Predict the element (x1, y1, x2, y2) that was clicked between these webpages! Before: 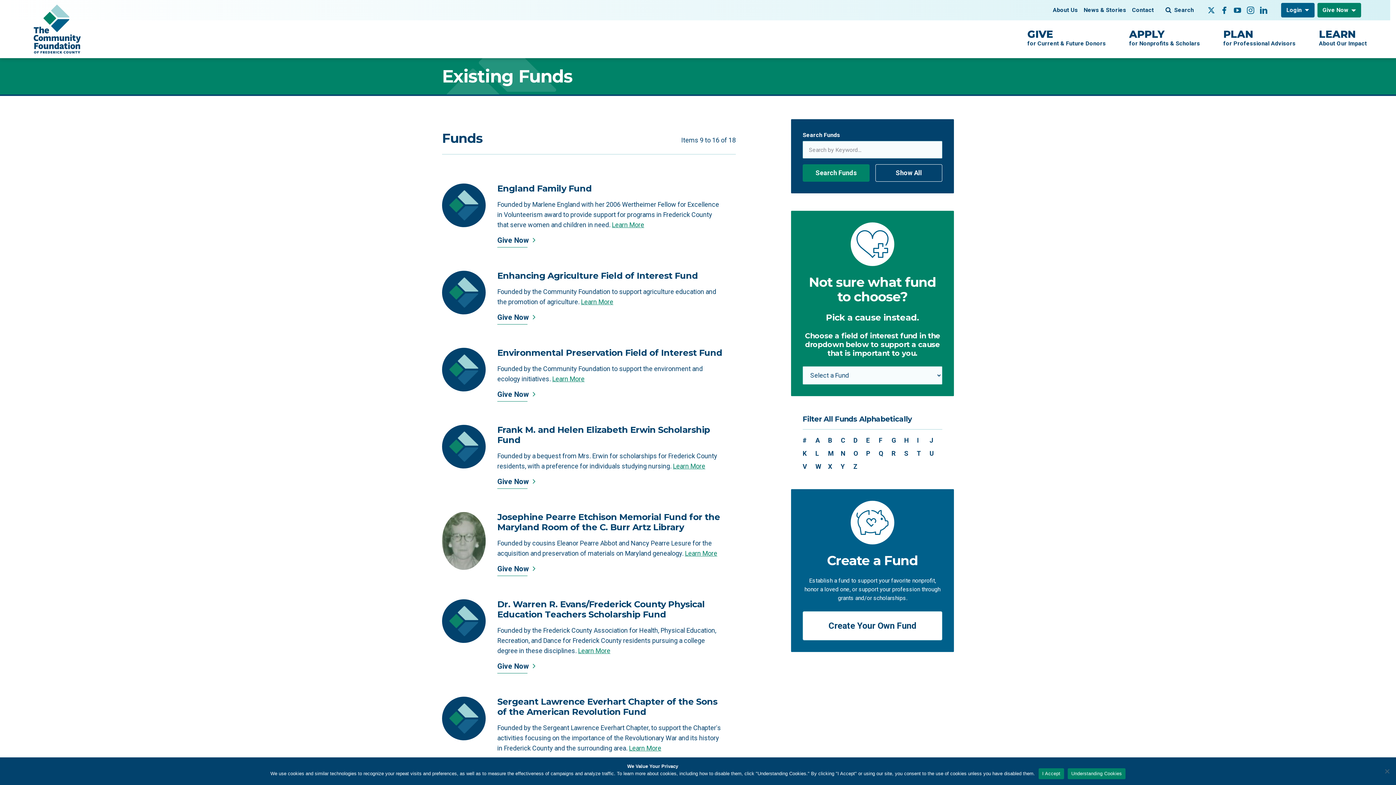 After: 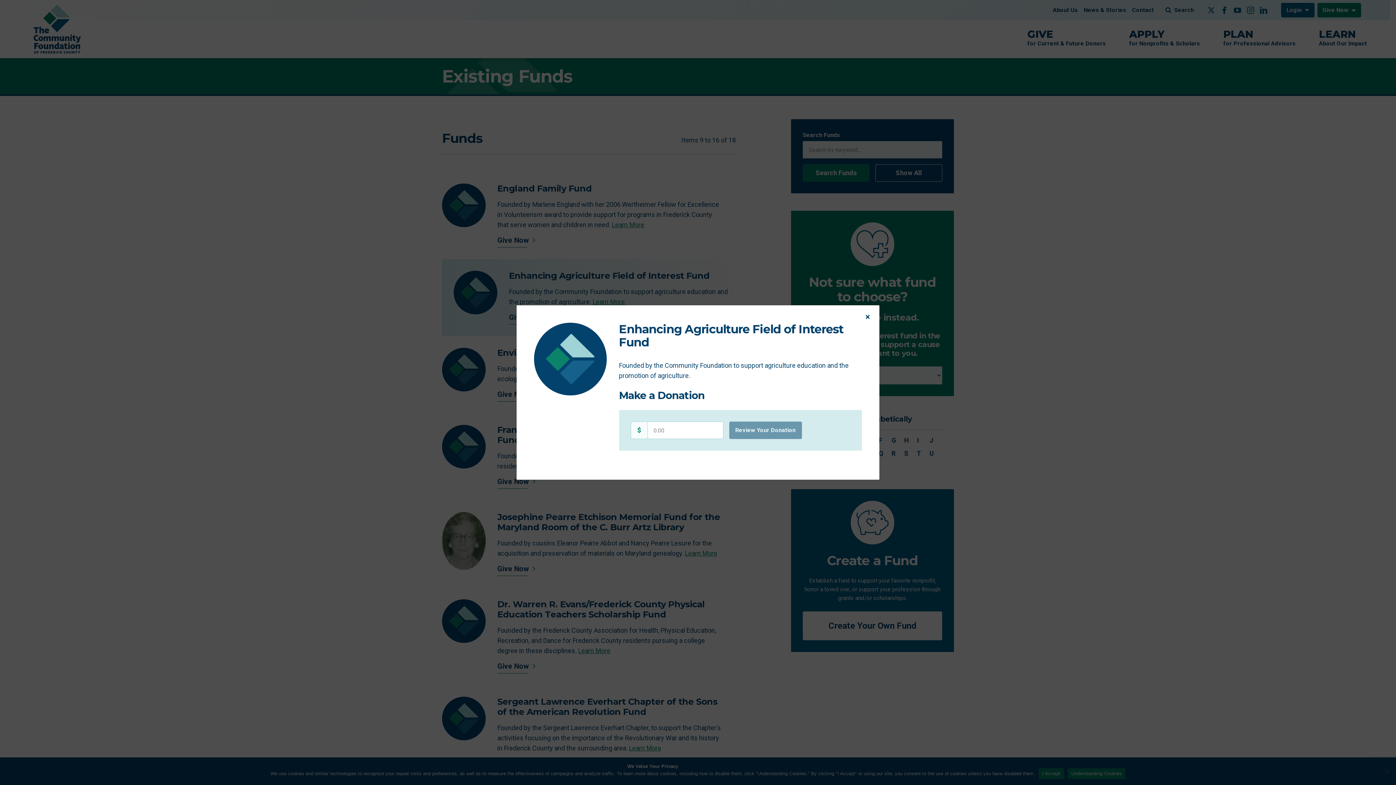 Action: label: Enhancing Agriculture Field of Interest Fund bbox: (497, 270, 698, 281)